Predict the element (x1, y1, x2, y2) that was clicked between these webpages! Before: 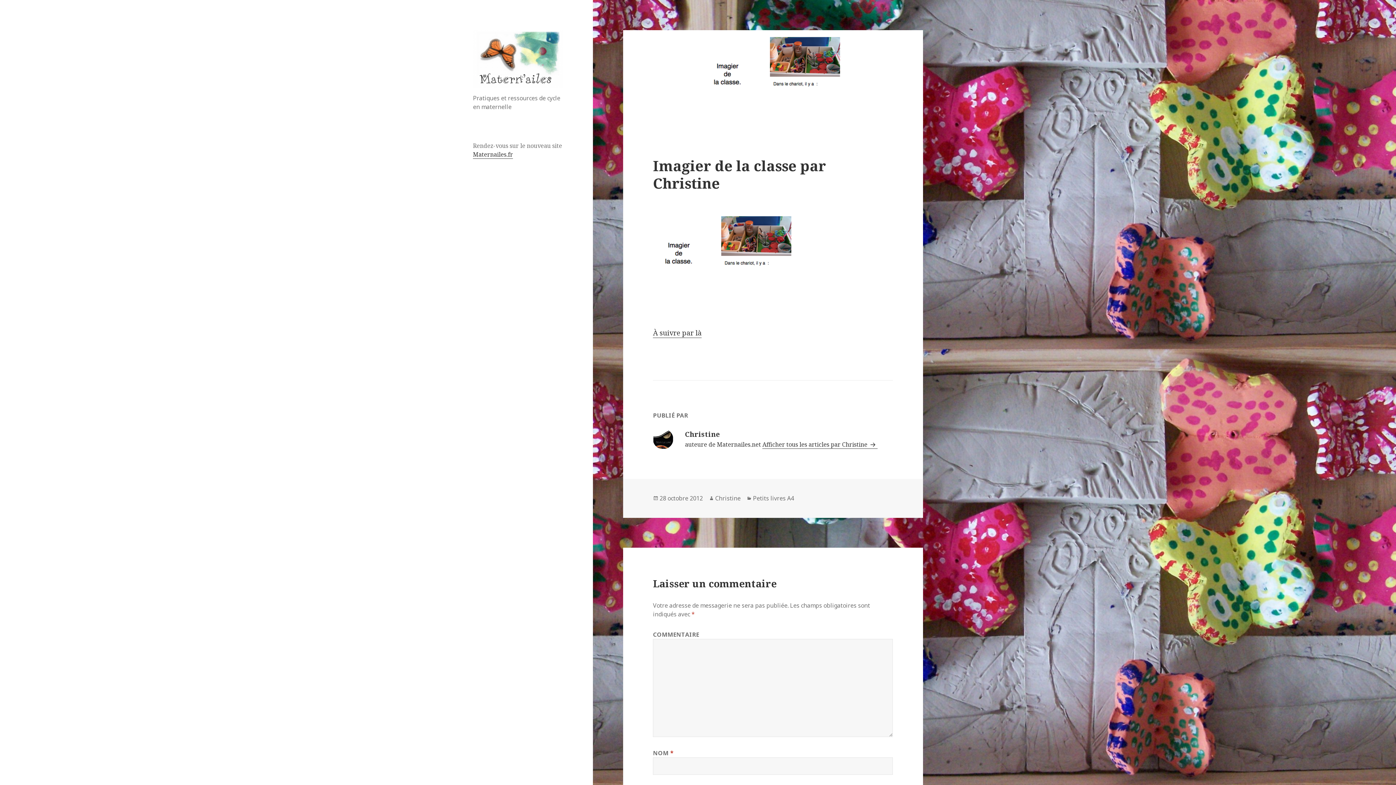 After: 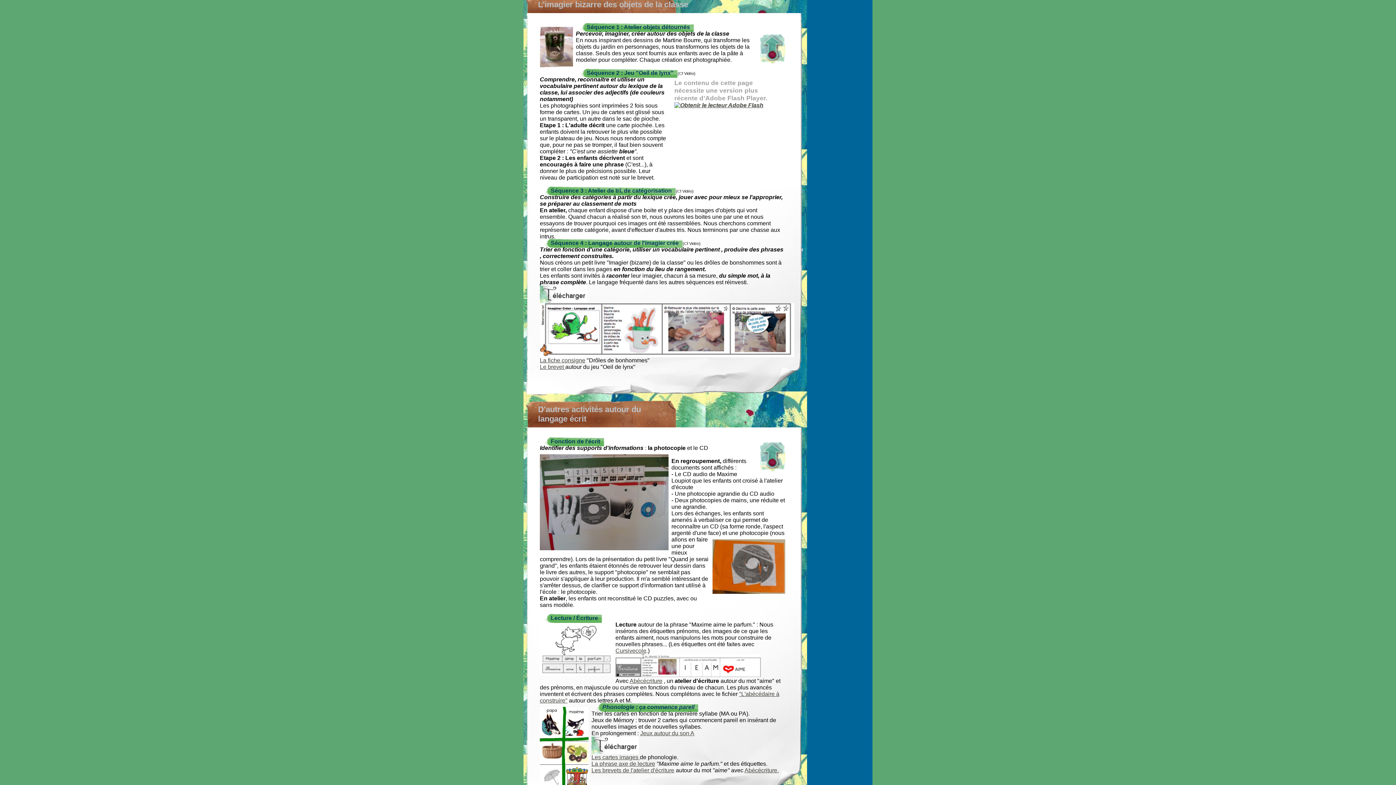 Action: bbox: (653, 328, 701, 338) label: À suivre par là
